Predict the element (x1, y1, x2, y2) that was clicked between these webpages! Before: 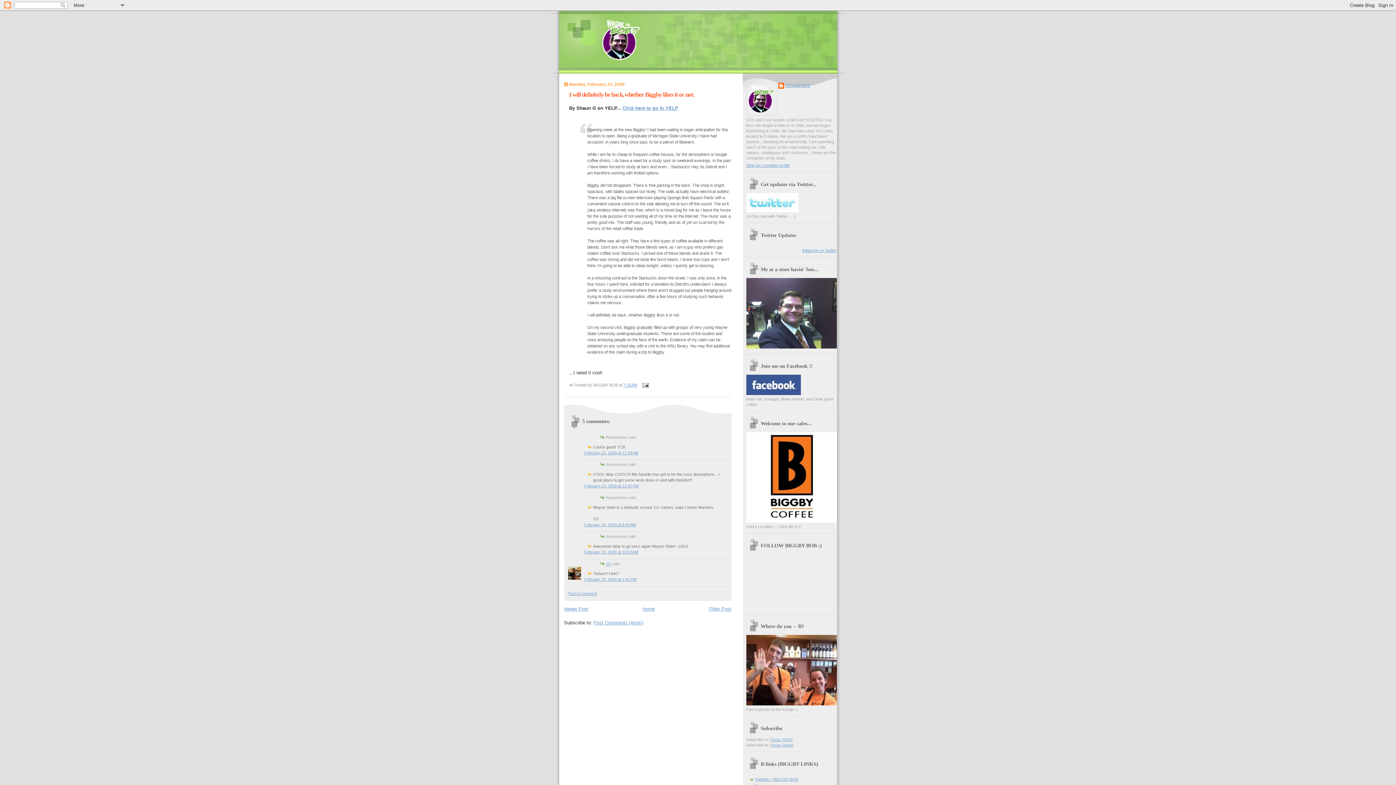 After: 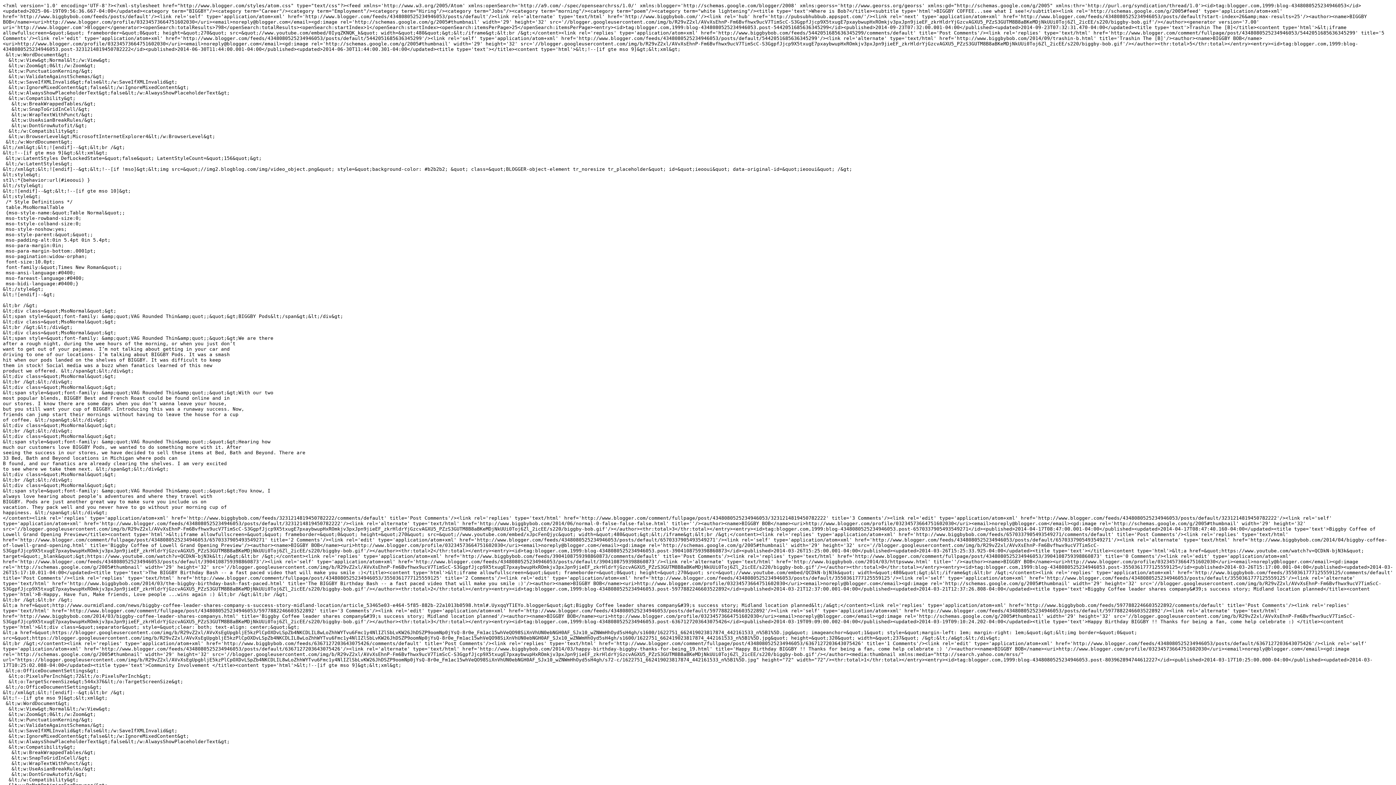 Action: bbox: (770, 743, 794, 747) label: Posts (Atom)